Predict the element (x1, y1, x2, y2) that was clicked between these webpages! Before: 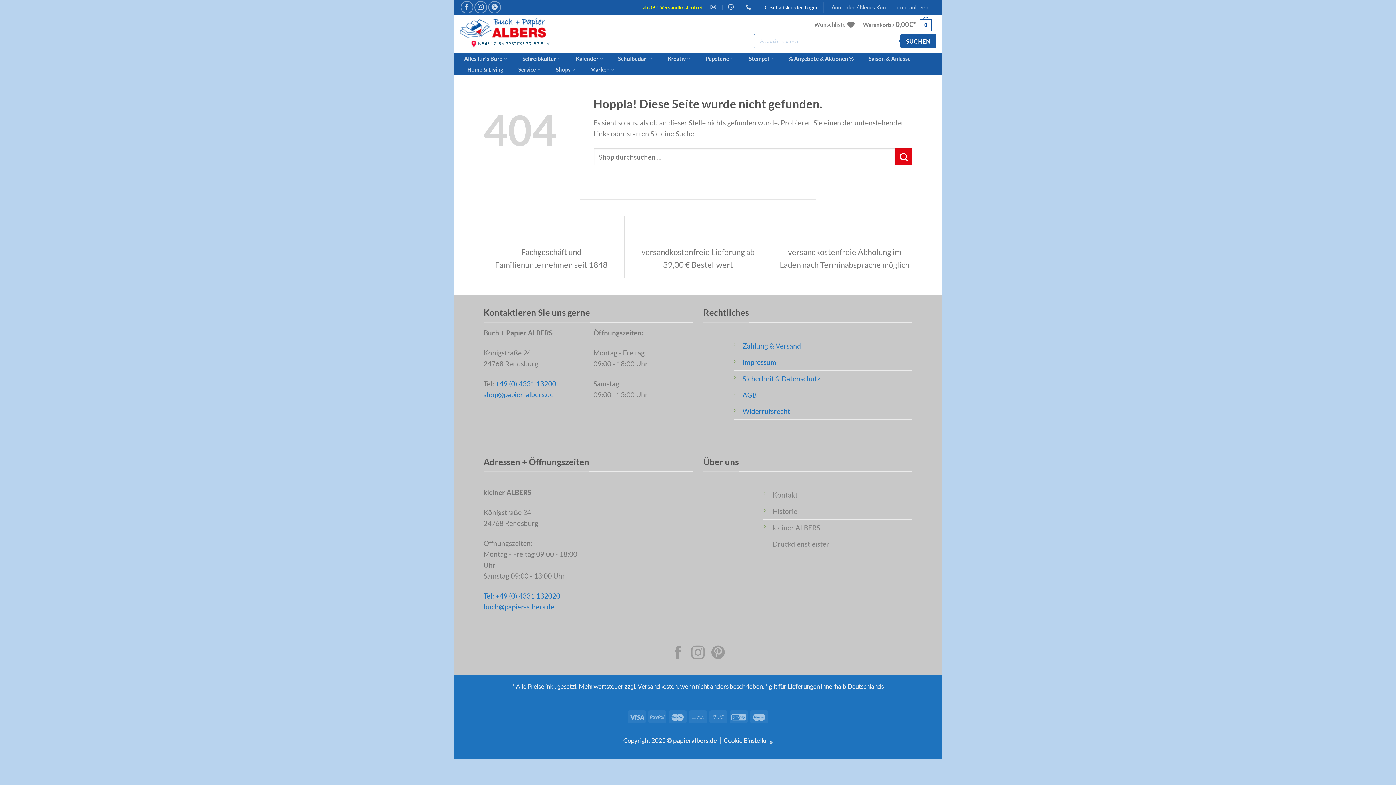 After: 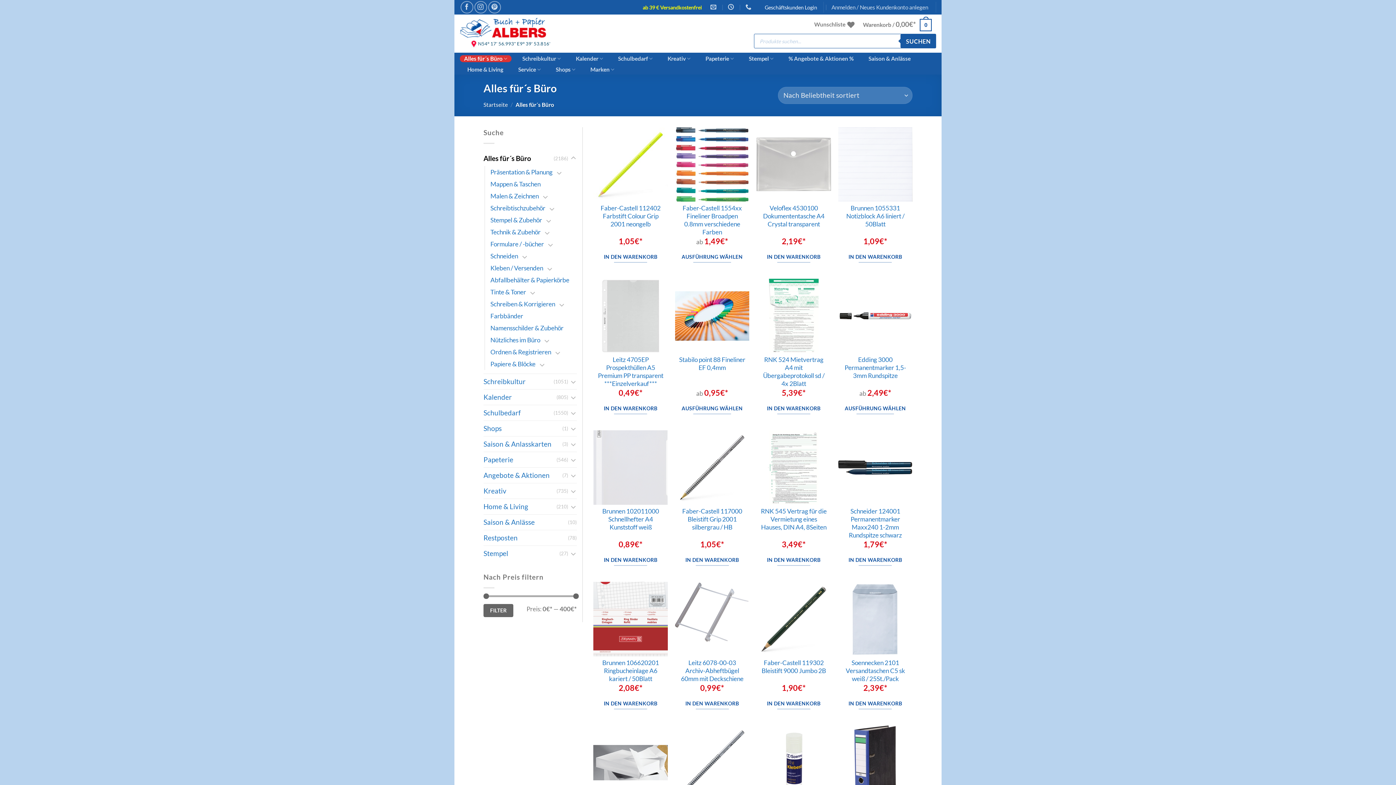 Action: label: Alles für´s Büro bbox: (460, 55, 511, 62)